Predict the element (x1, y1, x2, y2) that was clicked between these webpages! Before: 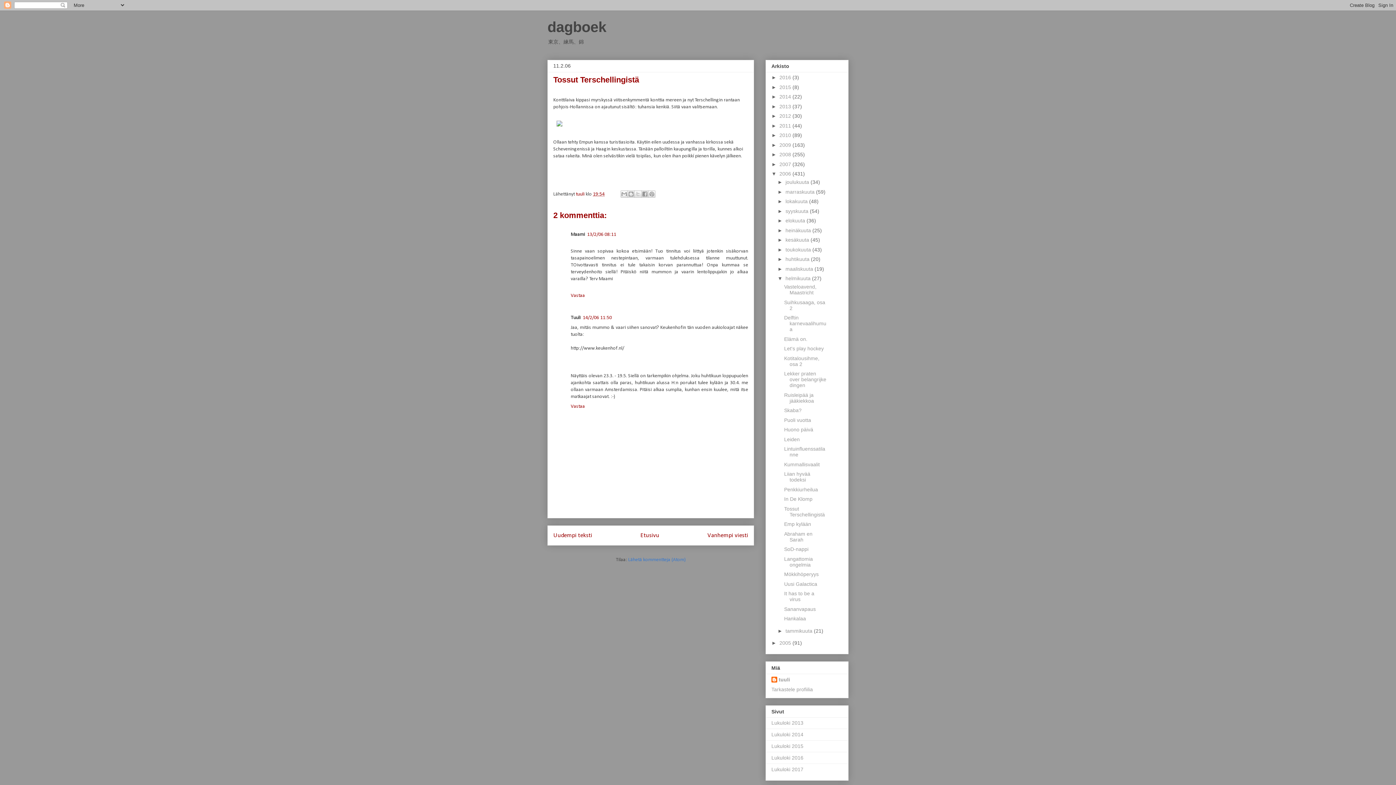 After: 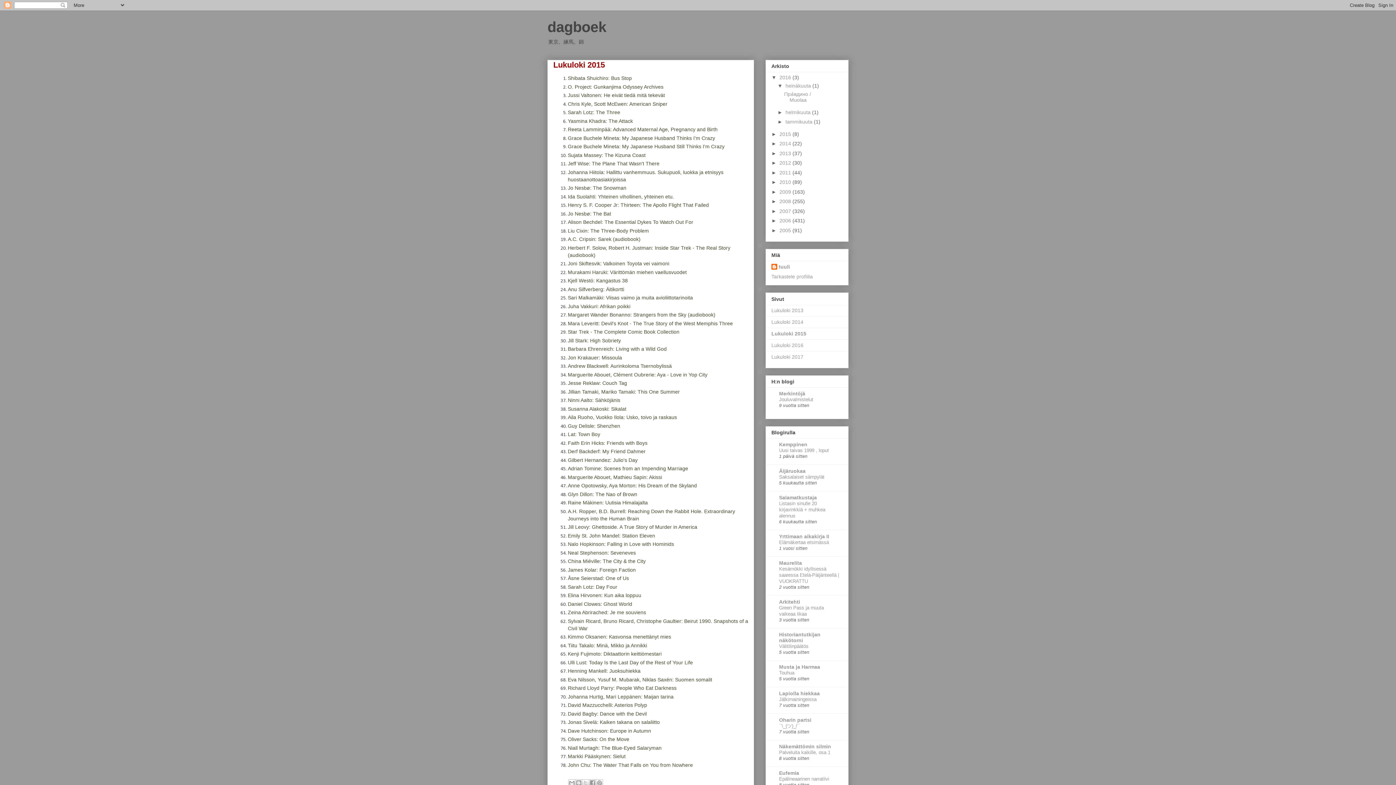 Action: bbox: (771, 743, 803, 749) label: Lukuloki 2015